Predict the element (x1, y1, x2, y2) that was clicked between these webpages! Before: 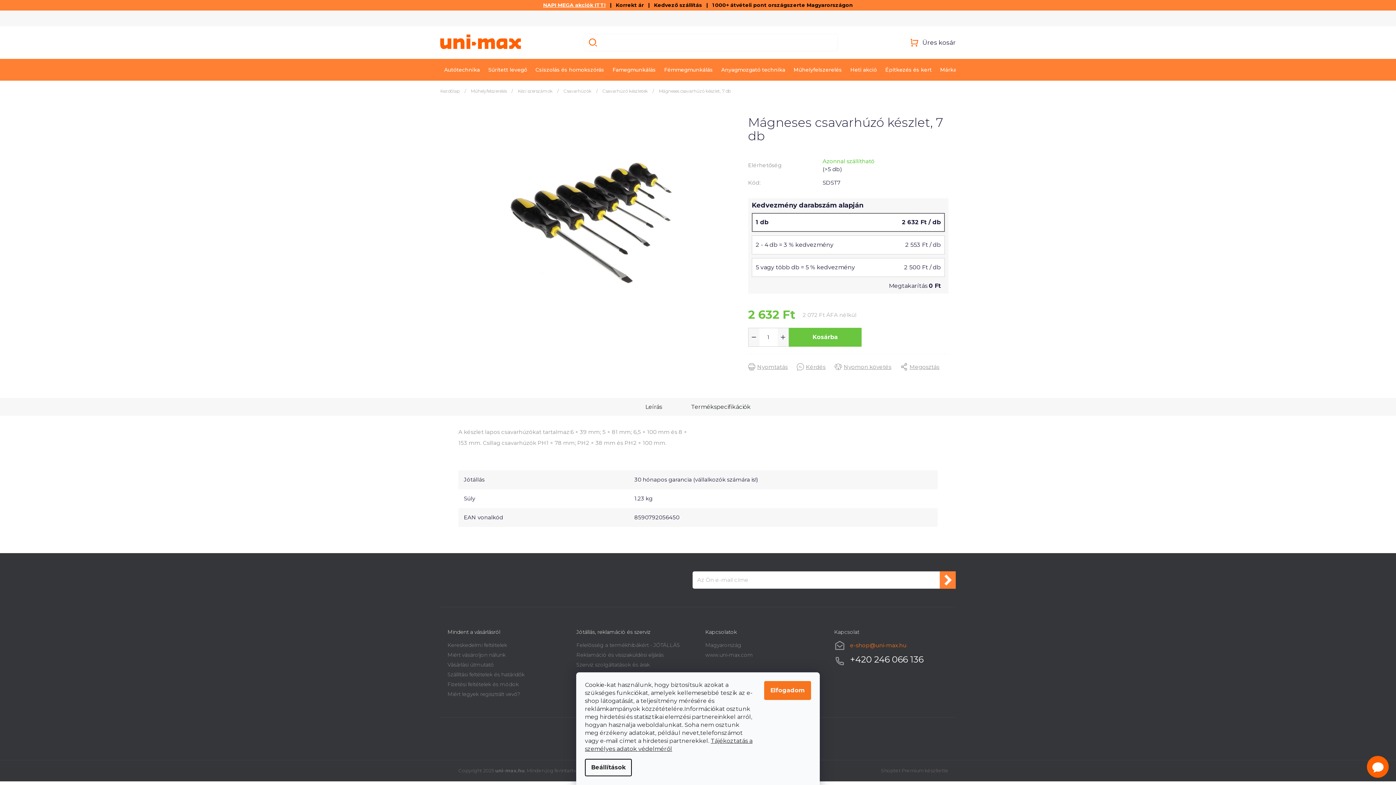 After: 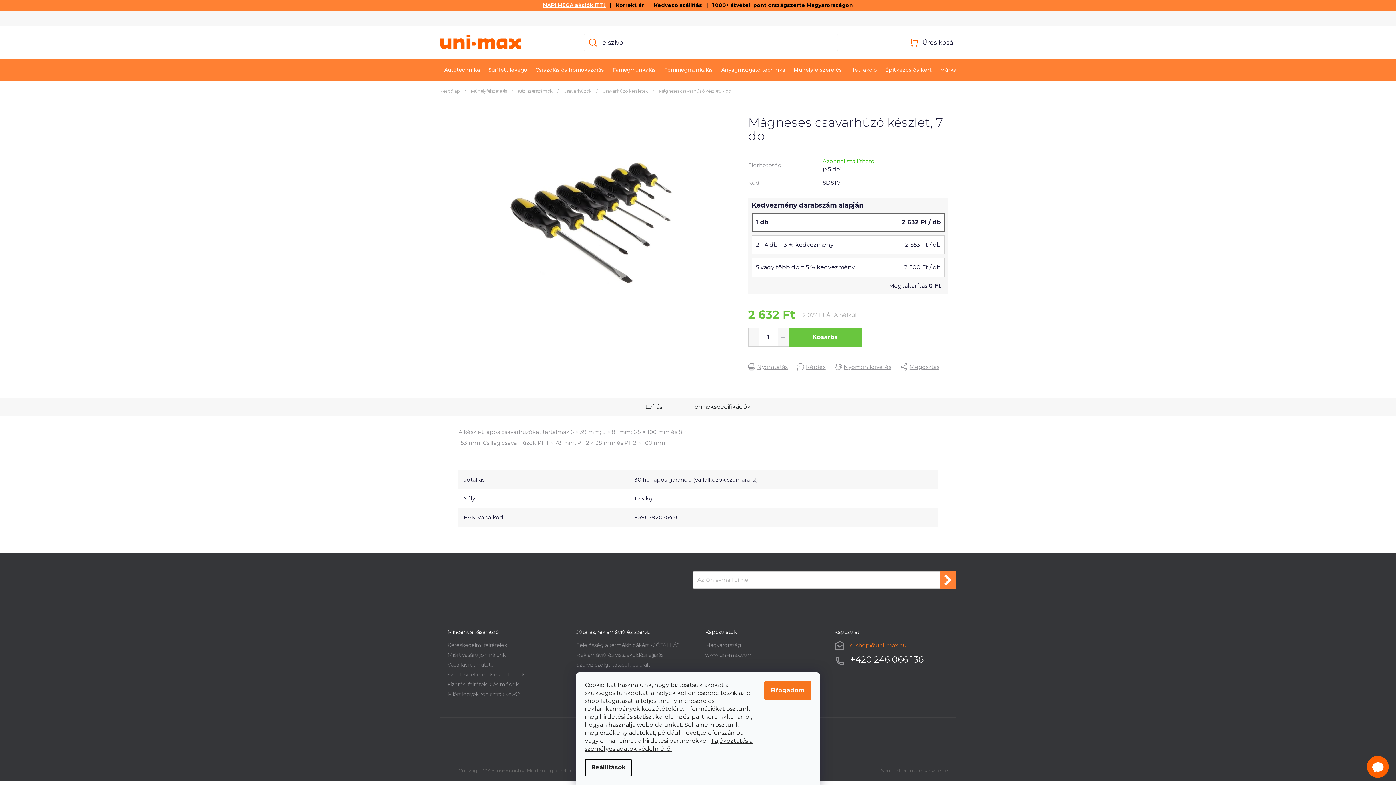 Action: bbox: (748, 362, 797, 371) label: Nyomtatás